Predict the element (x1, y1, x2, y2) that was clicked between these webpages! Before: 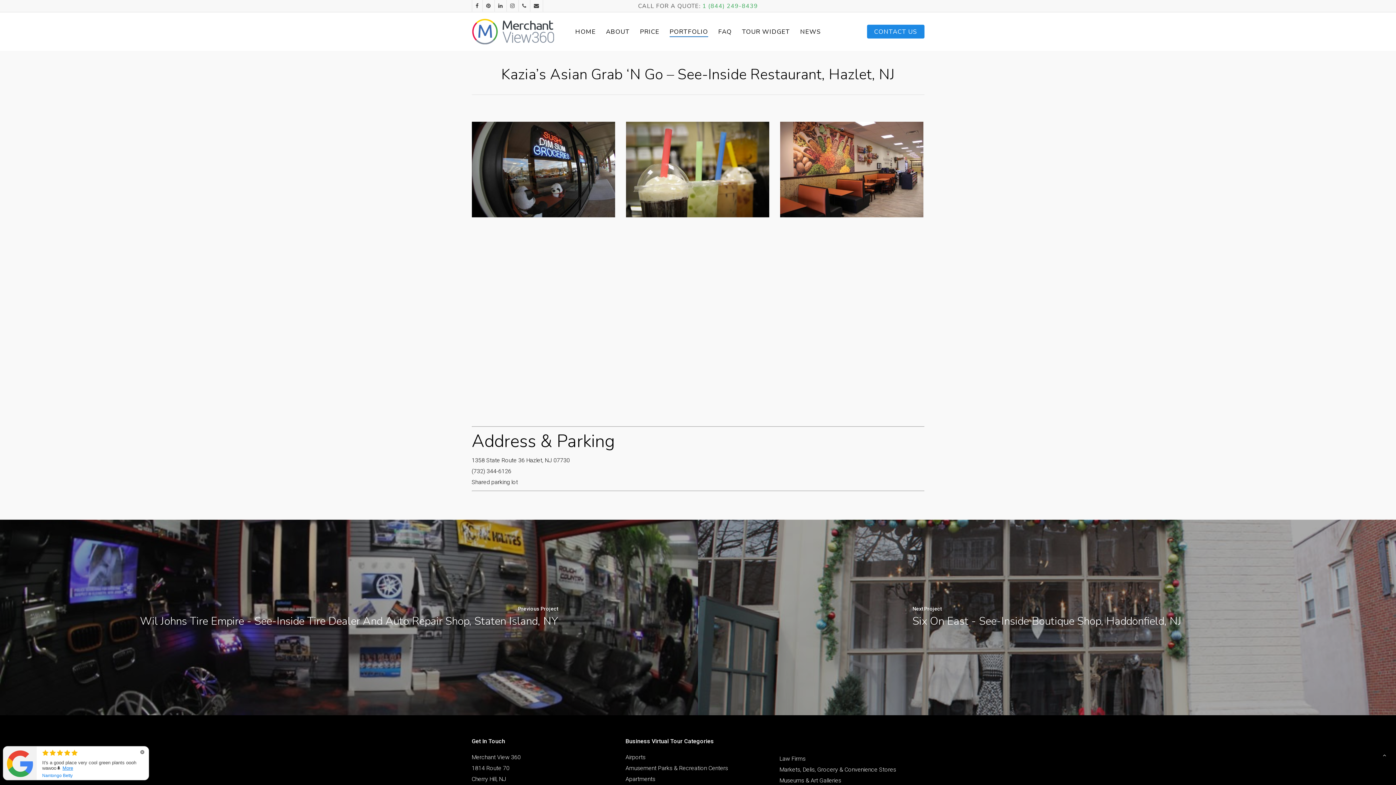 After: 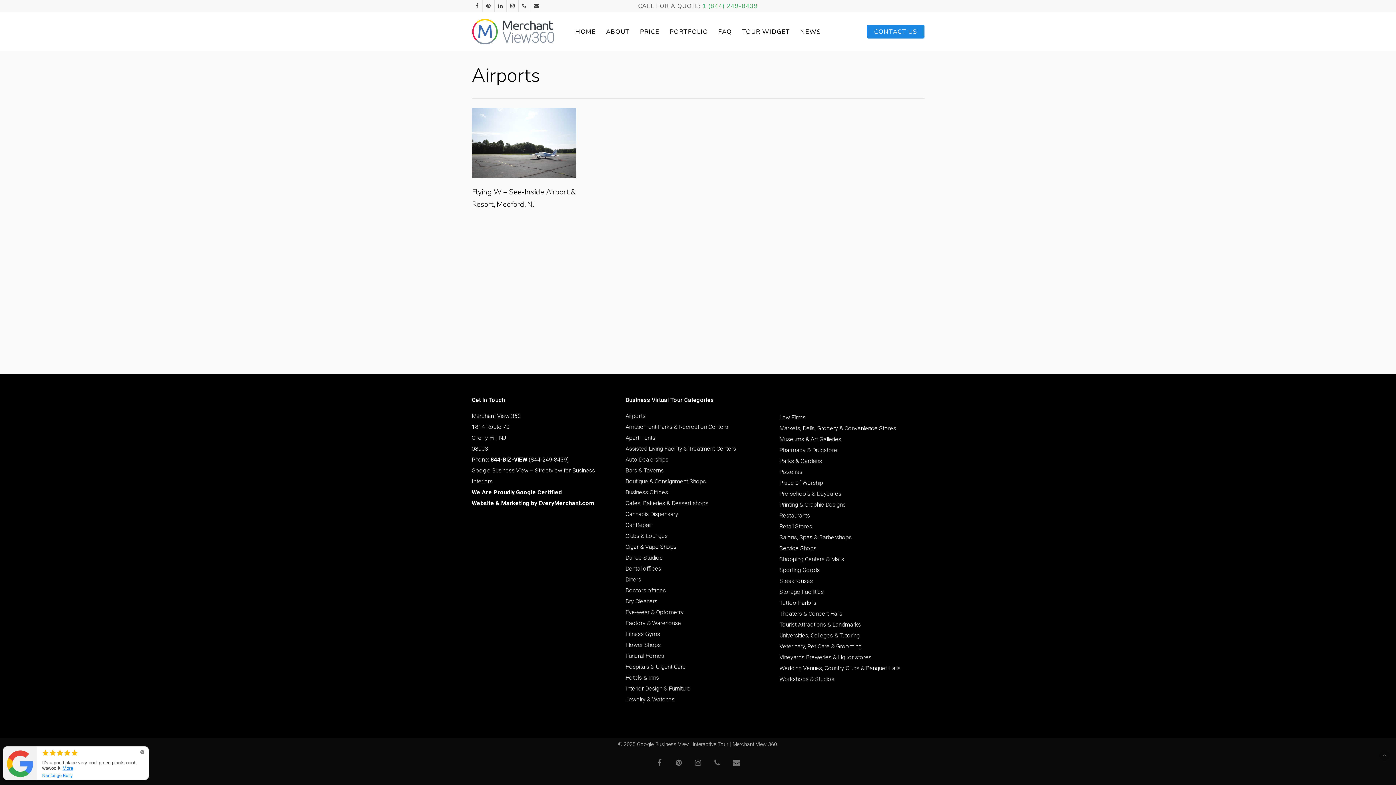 Action: bbox: (625, 753, 770, 761) label: Airports